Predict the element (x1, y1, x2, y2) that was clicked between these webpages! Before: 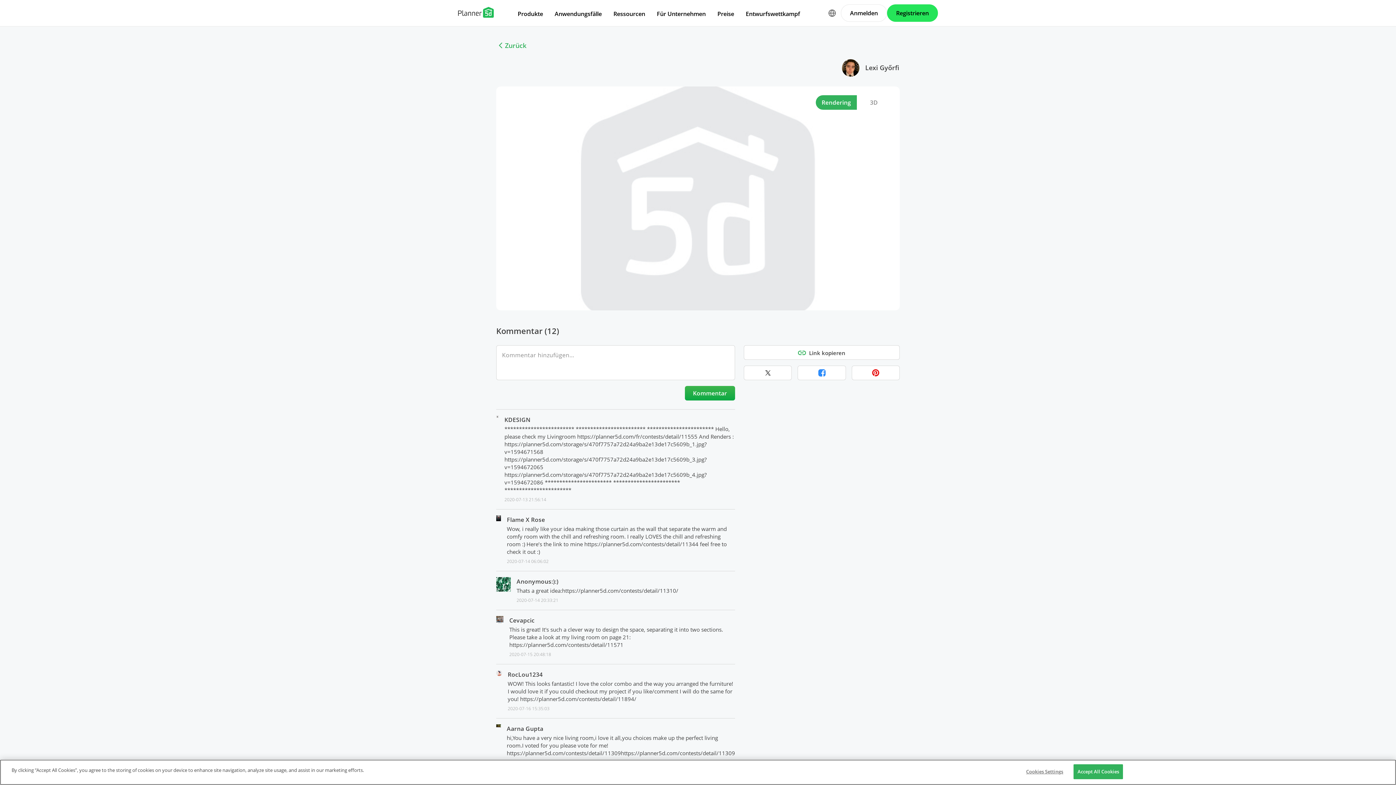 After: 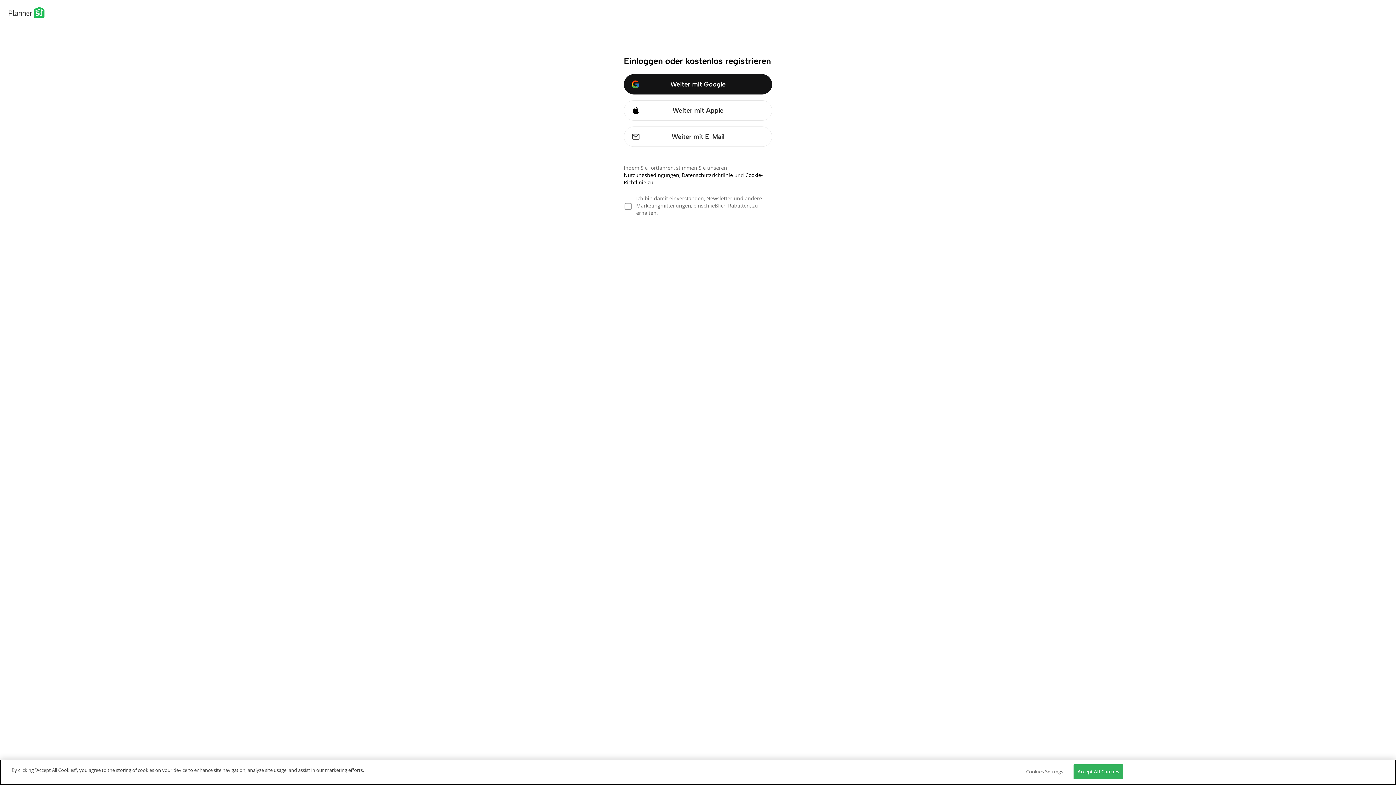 Action: bbox: (685, 386, 735, 400) label: Kommentar